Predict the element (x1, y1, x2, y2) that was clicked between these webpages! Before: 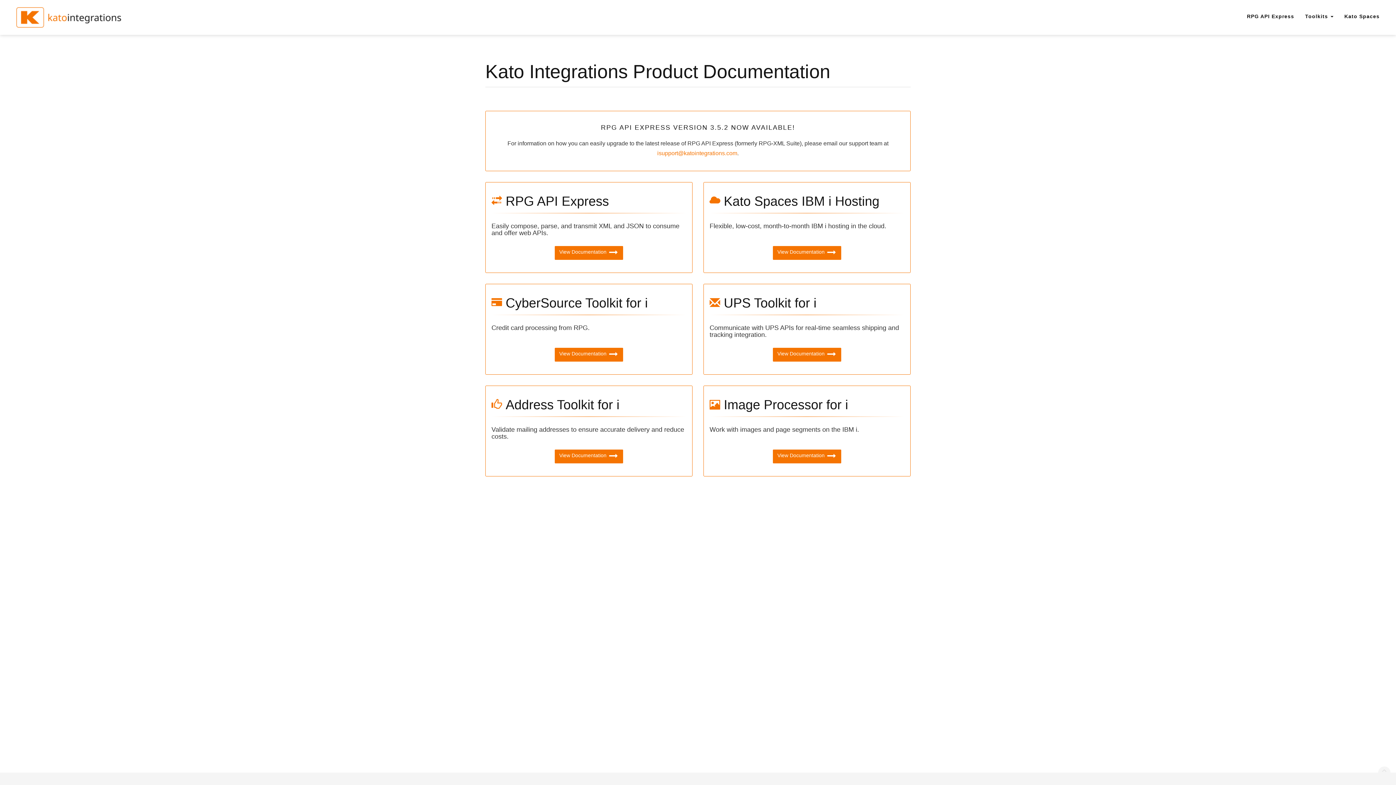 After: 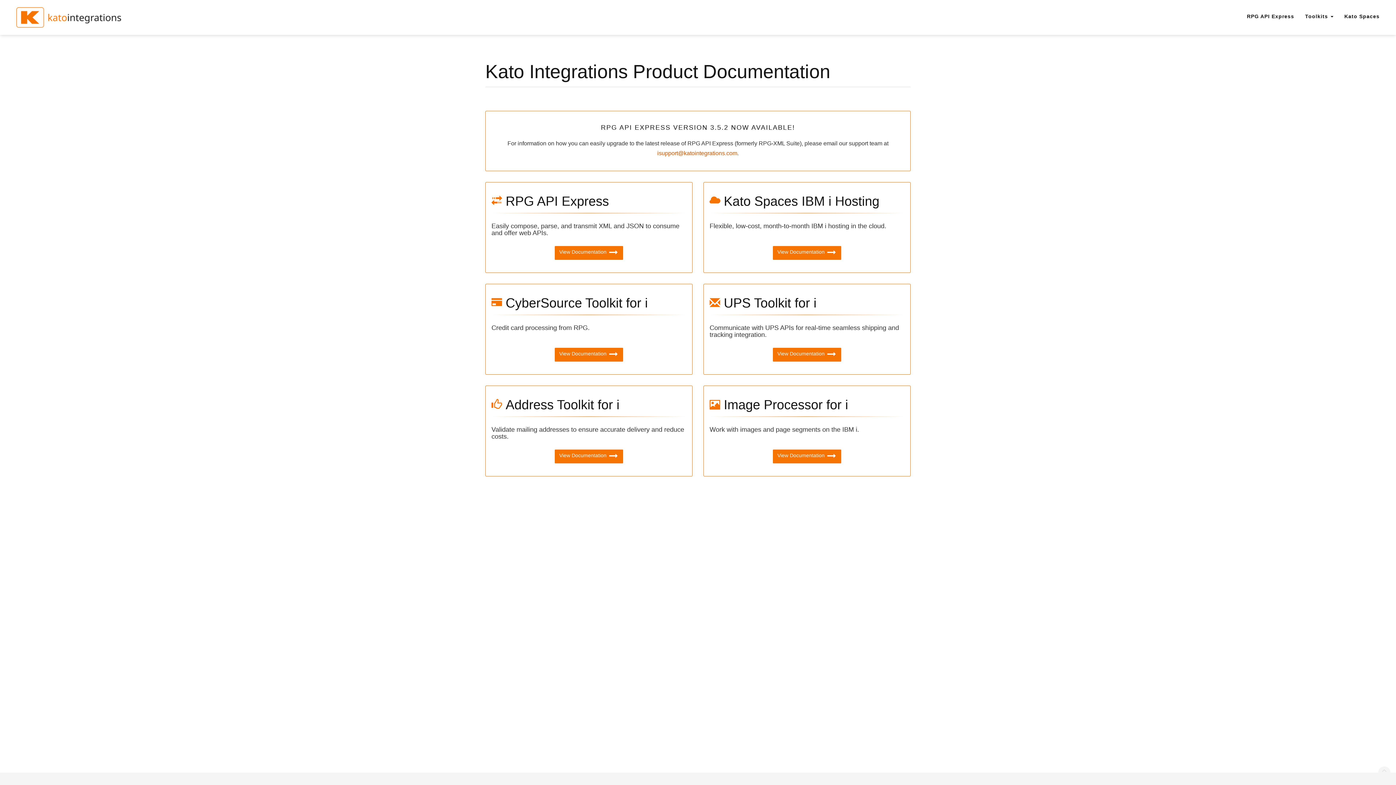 Action: bbox: (657, 150, 737, 156) label: isupport@katointegrations.com